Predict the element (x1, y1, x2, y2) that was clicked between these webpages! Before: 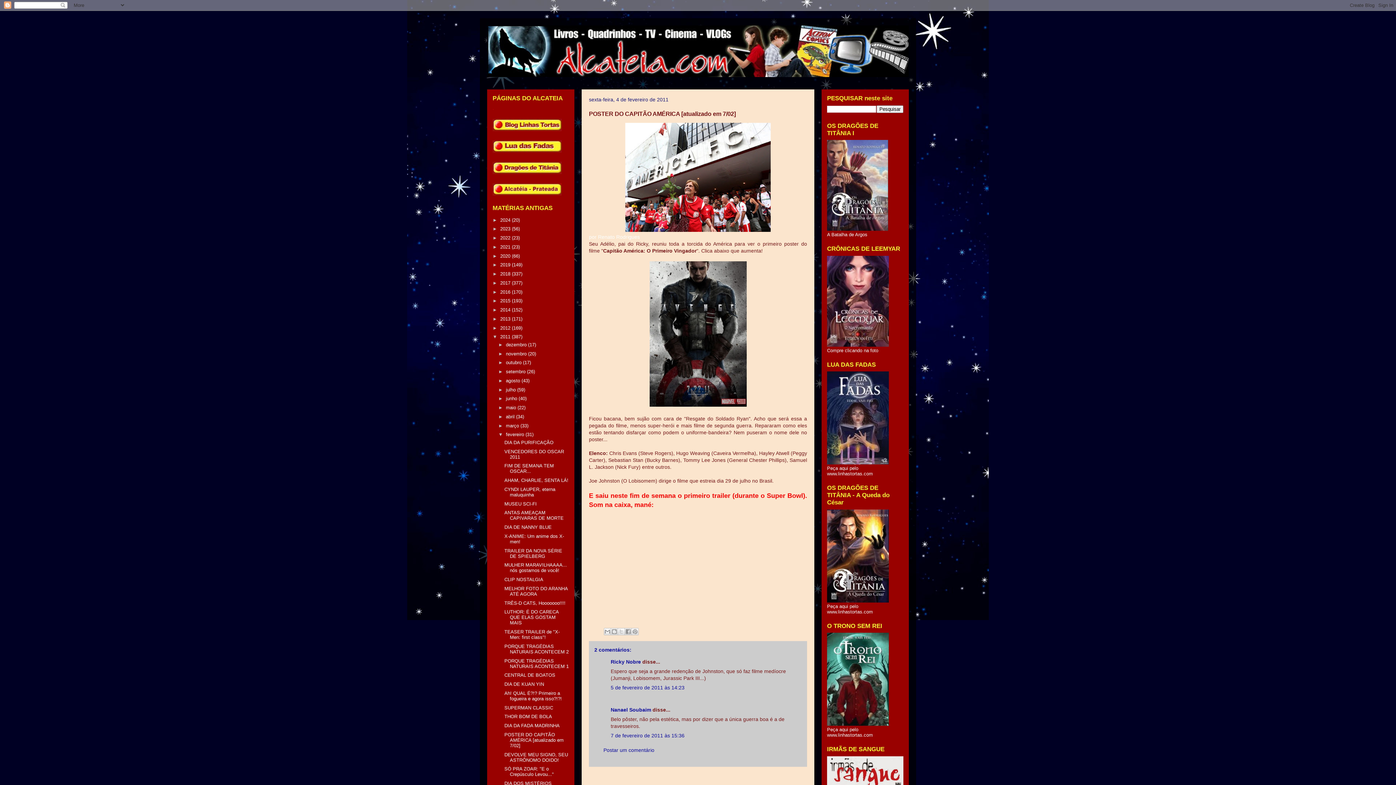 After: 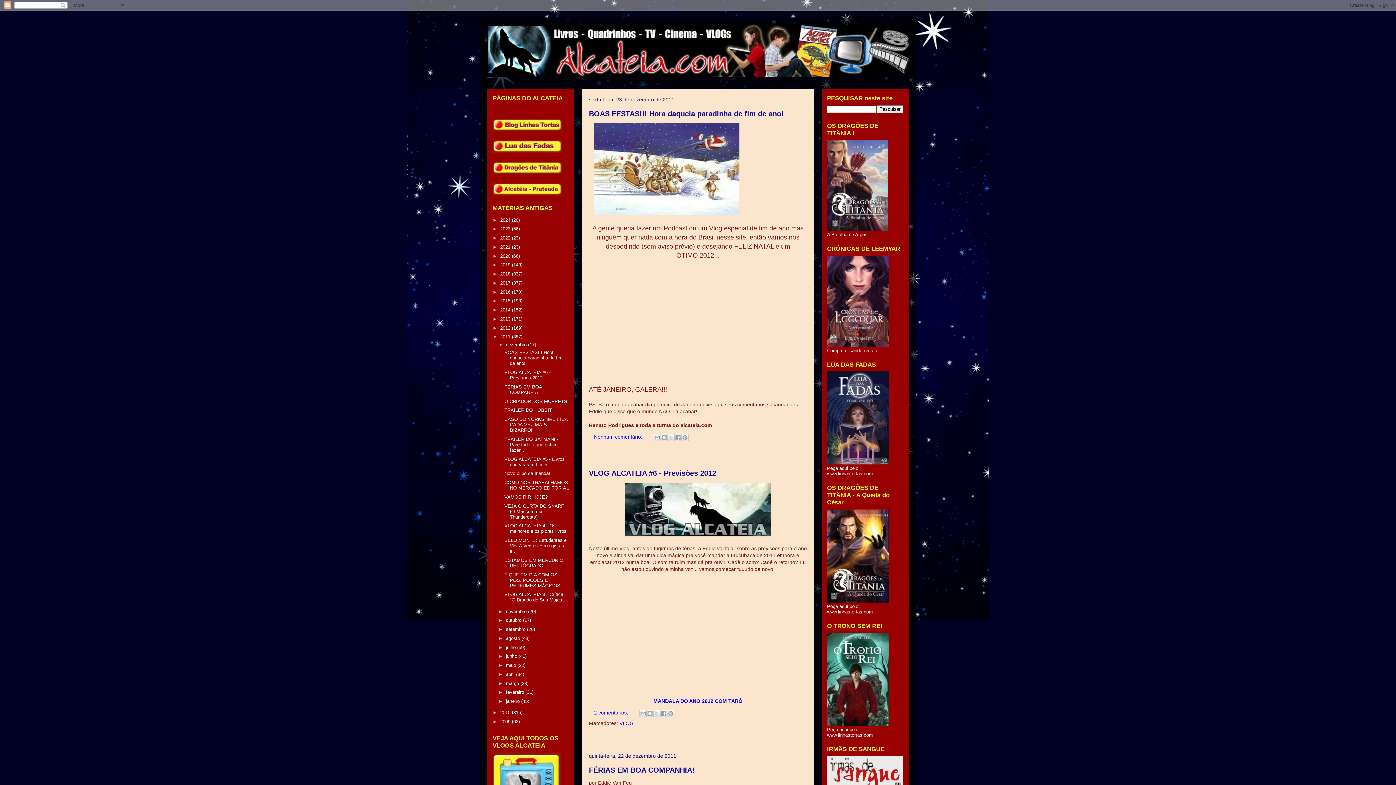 Action: label: 2011  bbox: (500, 334, 512, 339)